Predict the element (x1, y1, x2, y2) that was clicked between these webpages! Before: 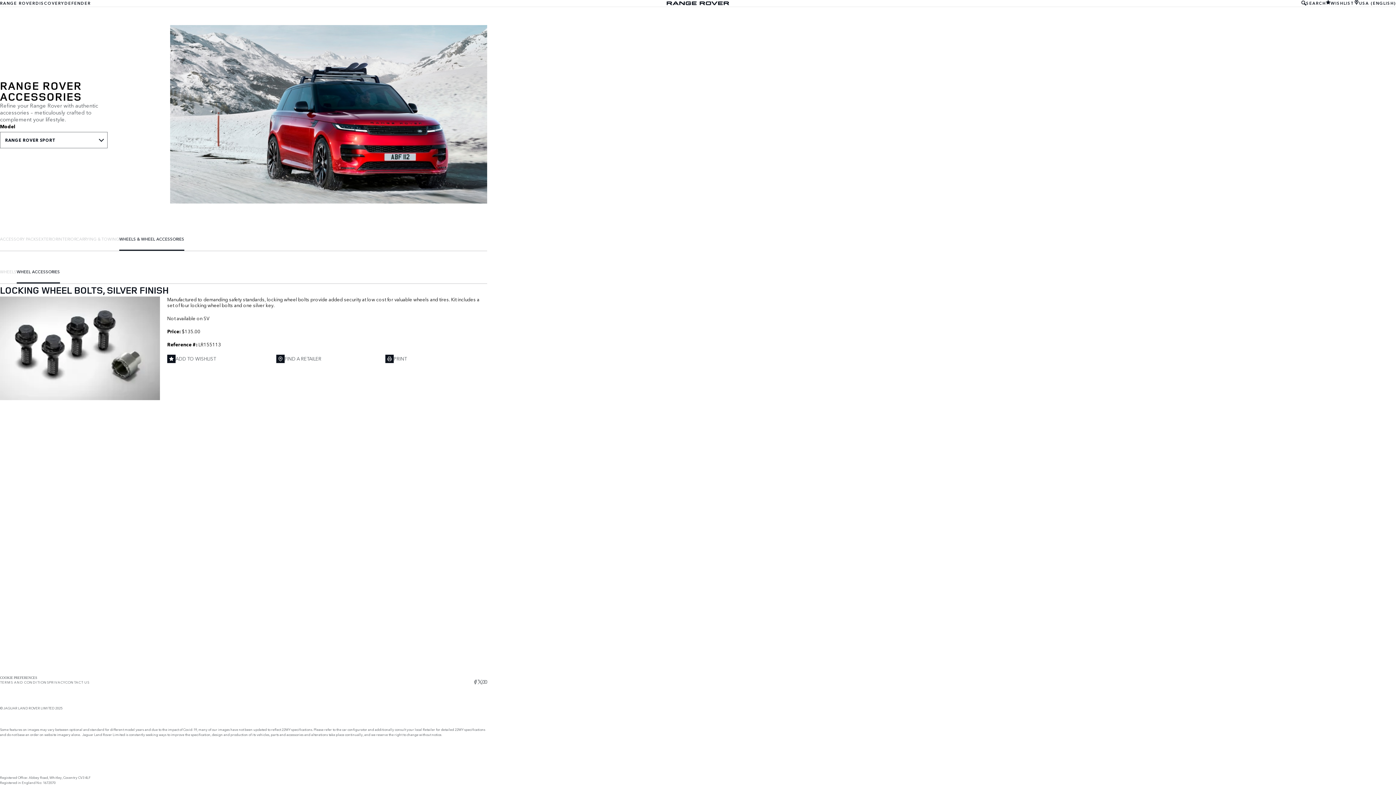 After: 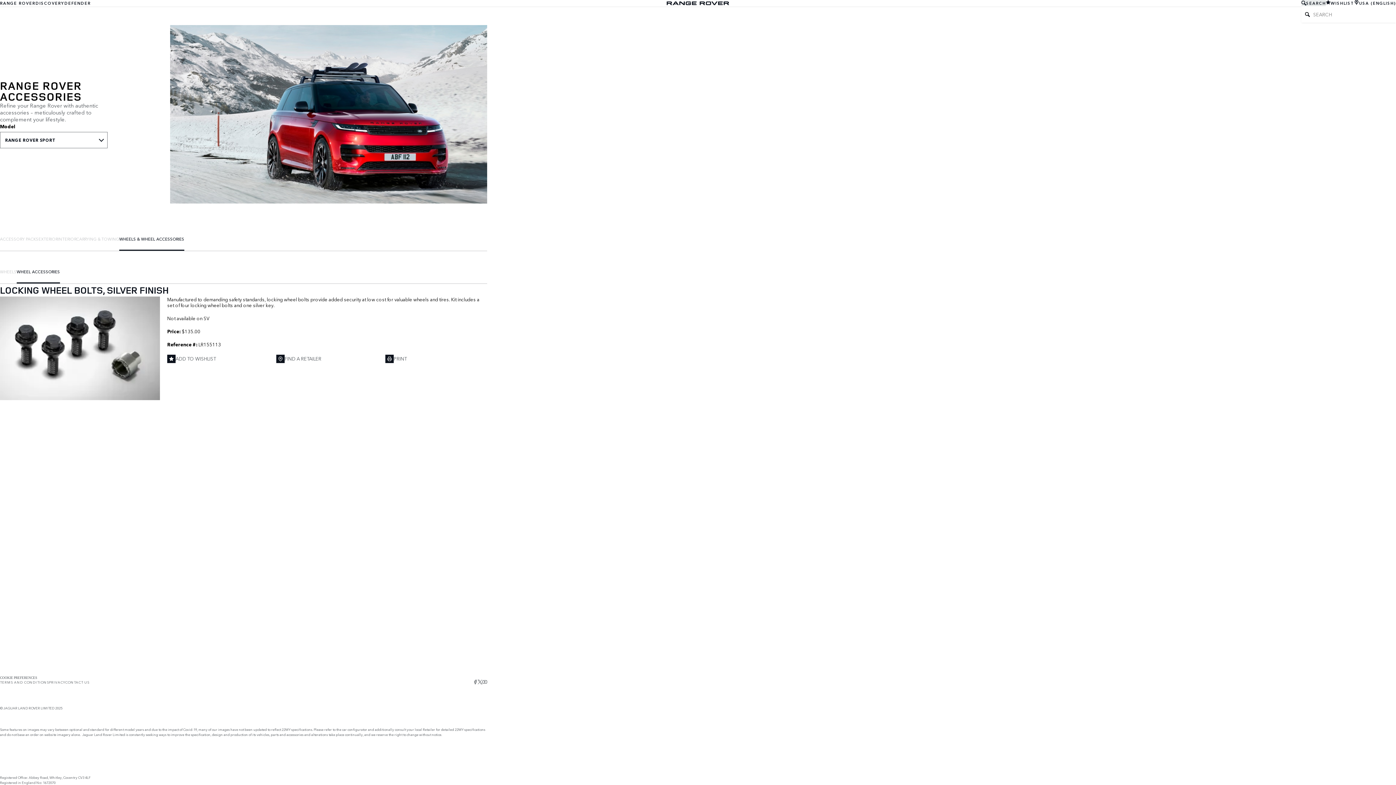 Action: bbox: (1303, 0, 1327, 6) label: SEARCH